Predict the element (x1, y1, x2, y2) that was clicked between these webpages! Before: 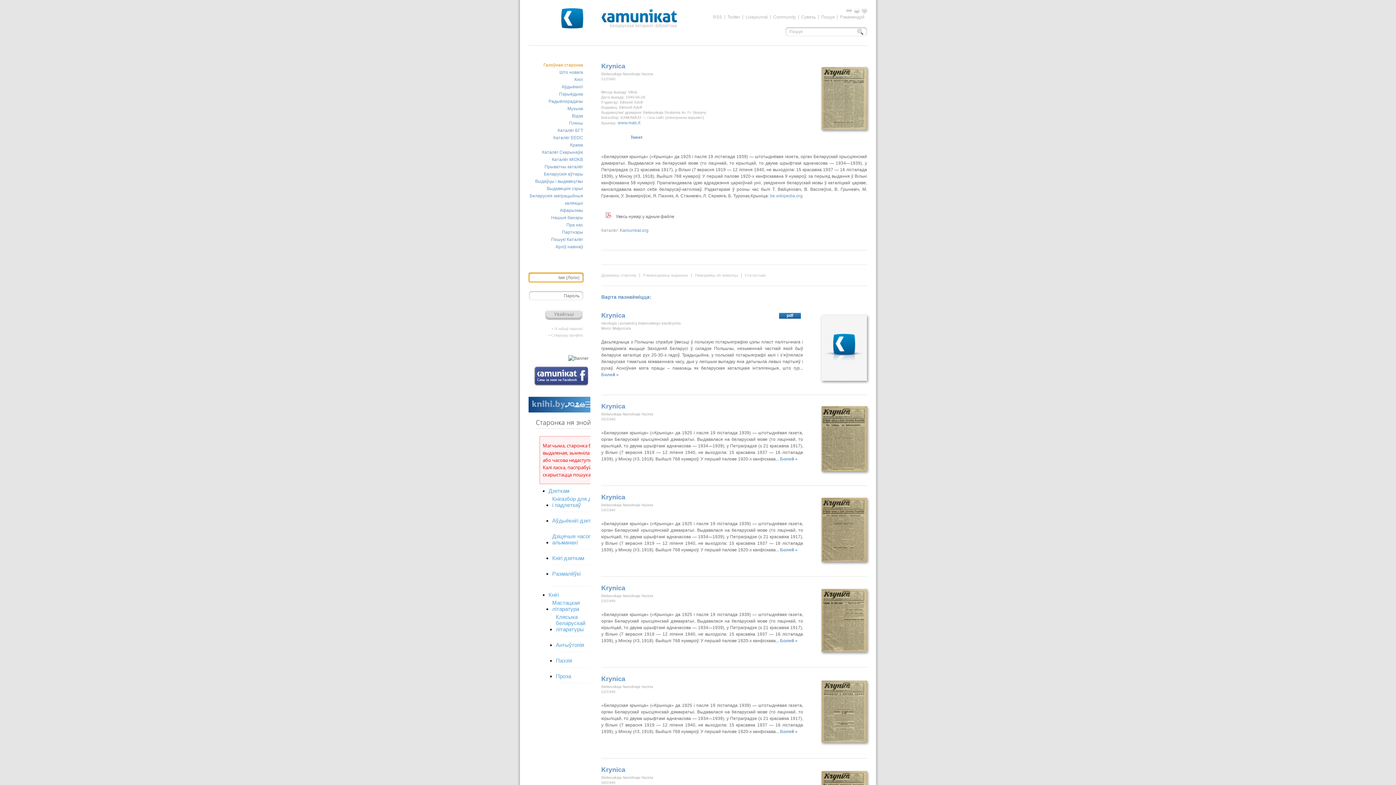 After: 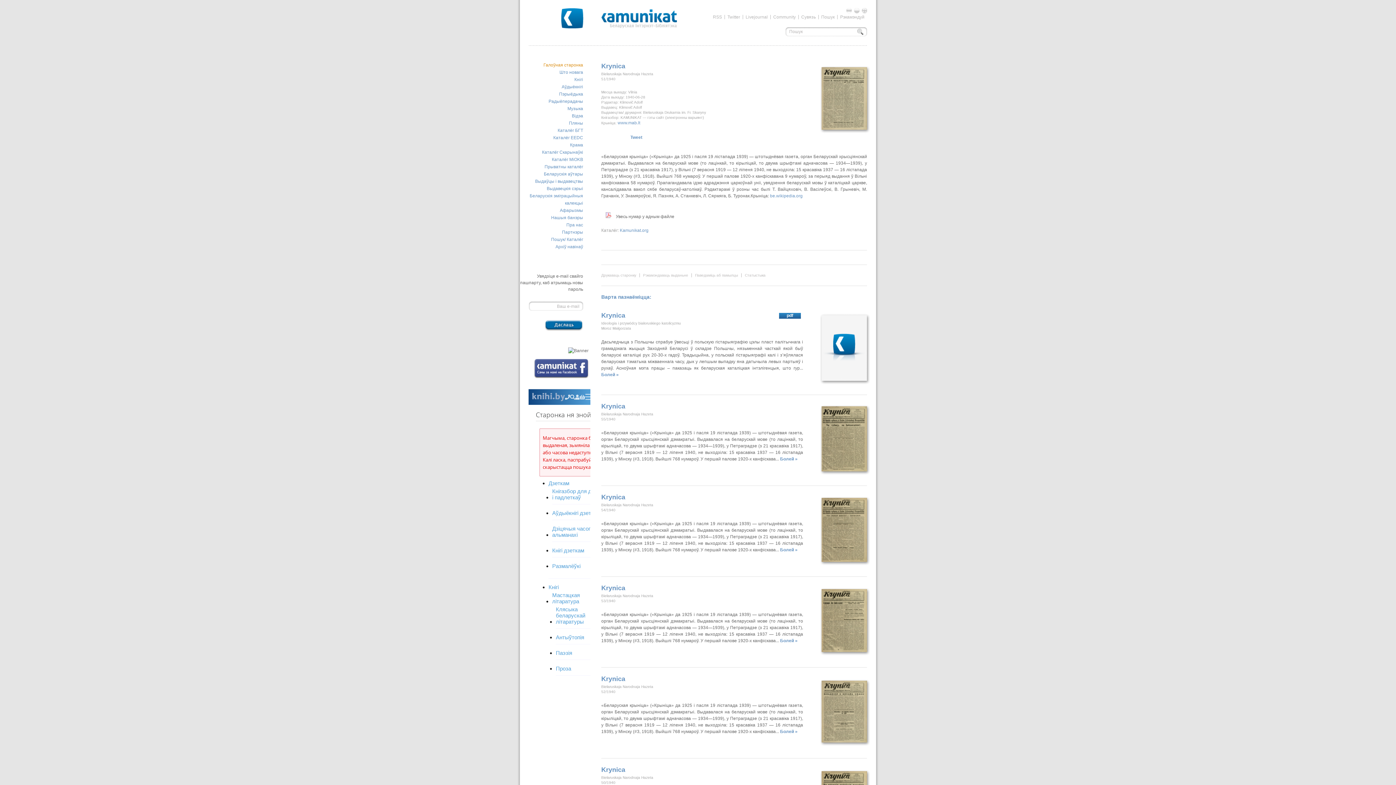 Action: bbox: (552, 326, 583, 330) label: • Я забыў пароль!